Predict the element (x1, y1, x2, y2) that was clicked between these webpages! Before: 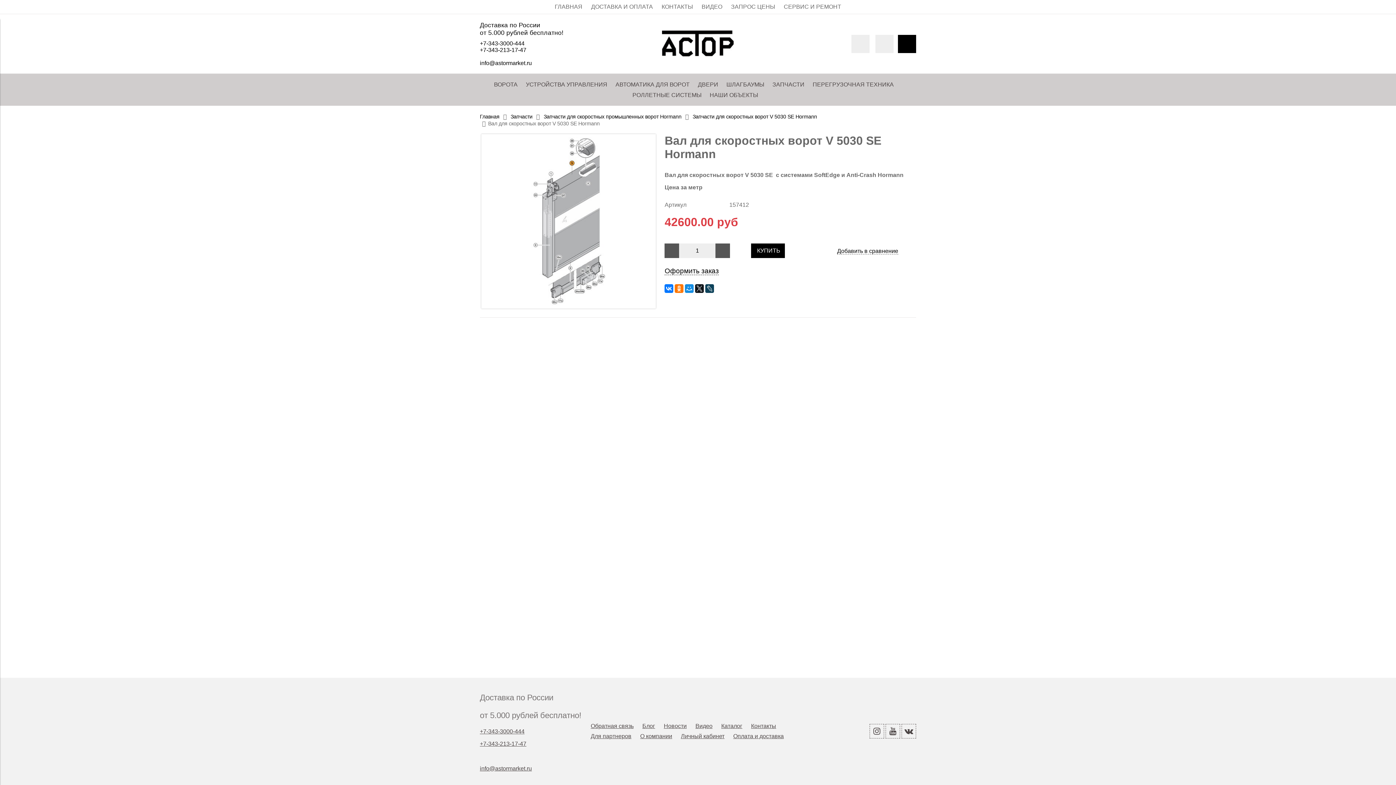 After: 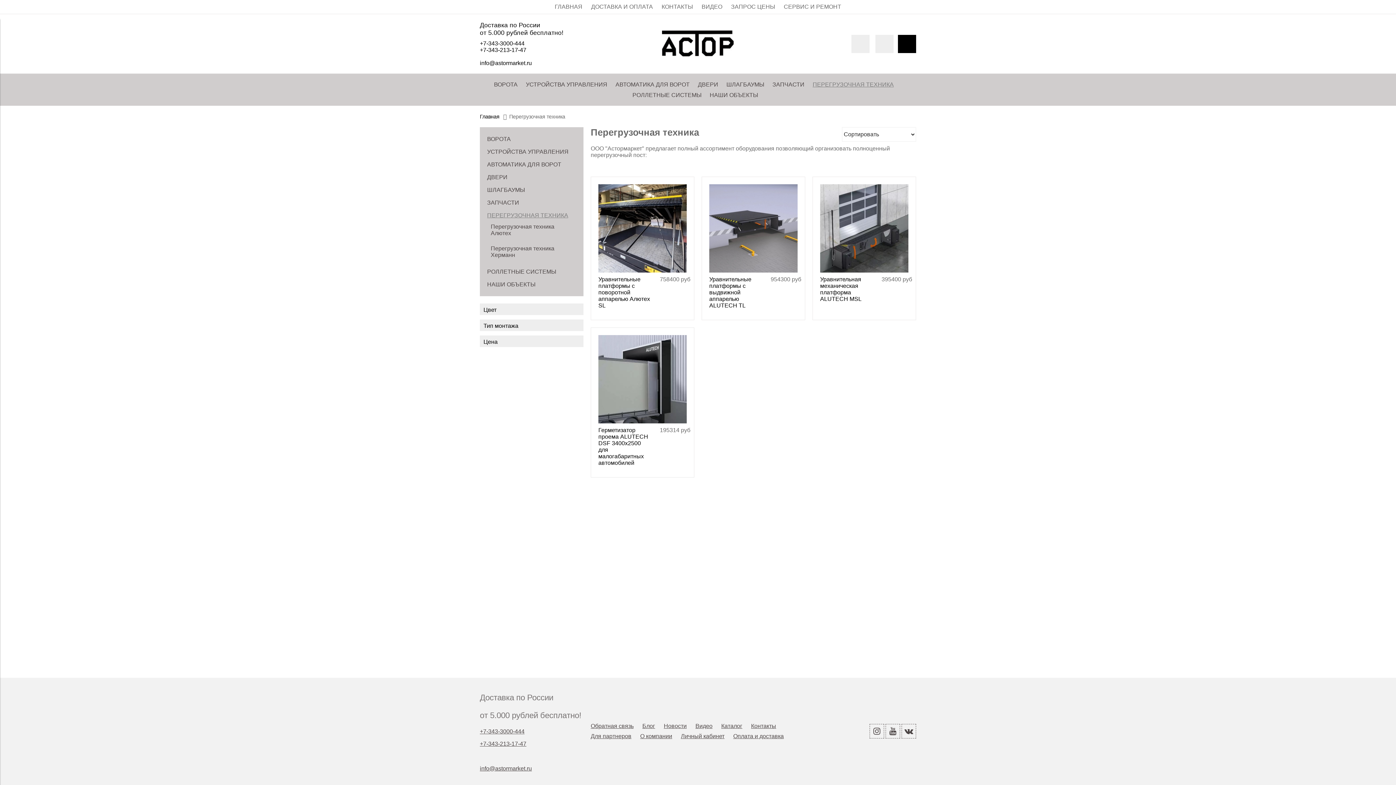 Action: label: ПЕРЕГРУЗОЧНАЯ ТЕХНИКА  bbox: (812, 81, 896, 87)